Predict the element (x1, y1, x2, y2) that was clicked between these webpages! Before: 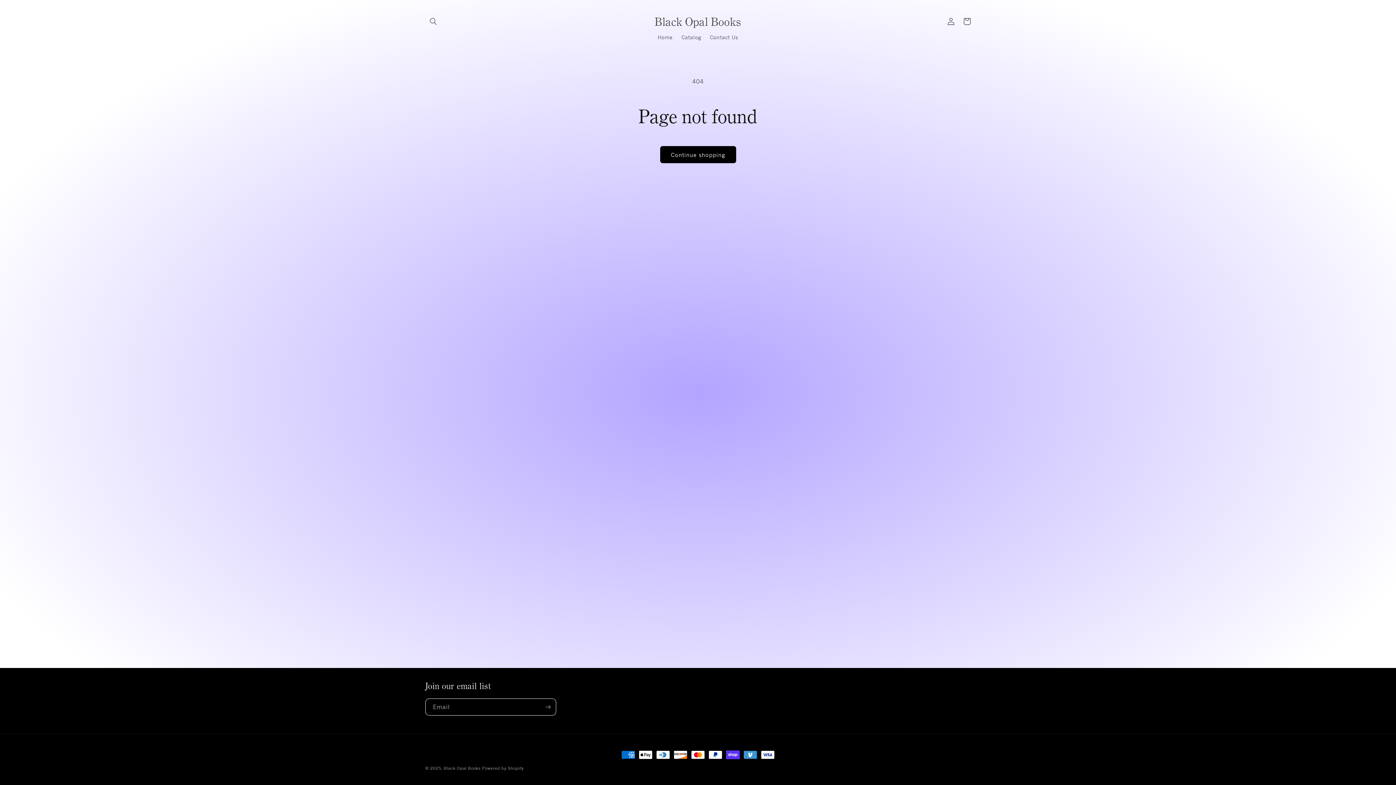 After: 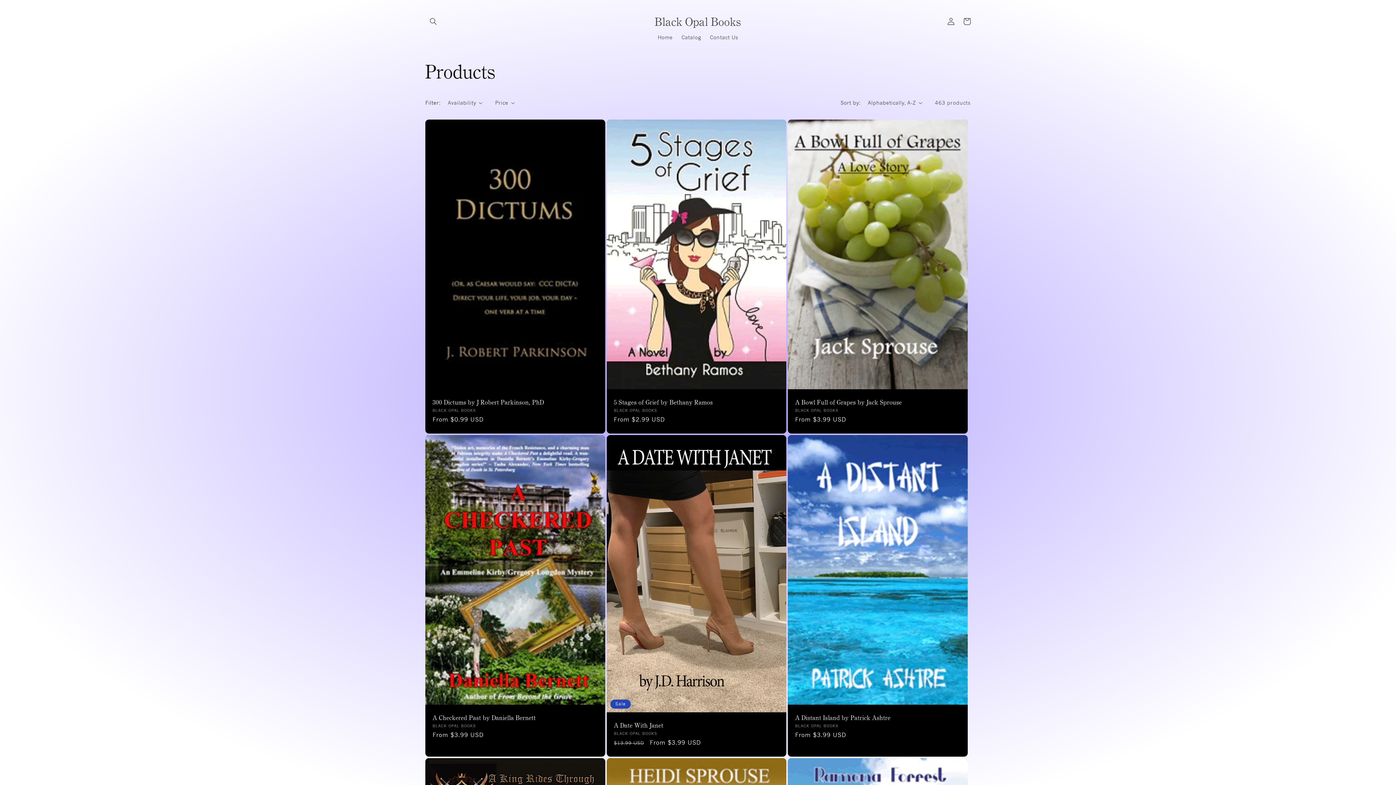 Action: label: Continue shopping bbox: (660, 146, 736, 163)